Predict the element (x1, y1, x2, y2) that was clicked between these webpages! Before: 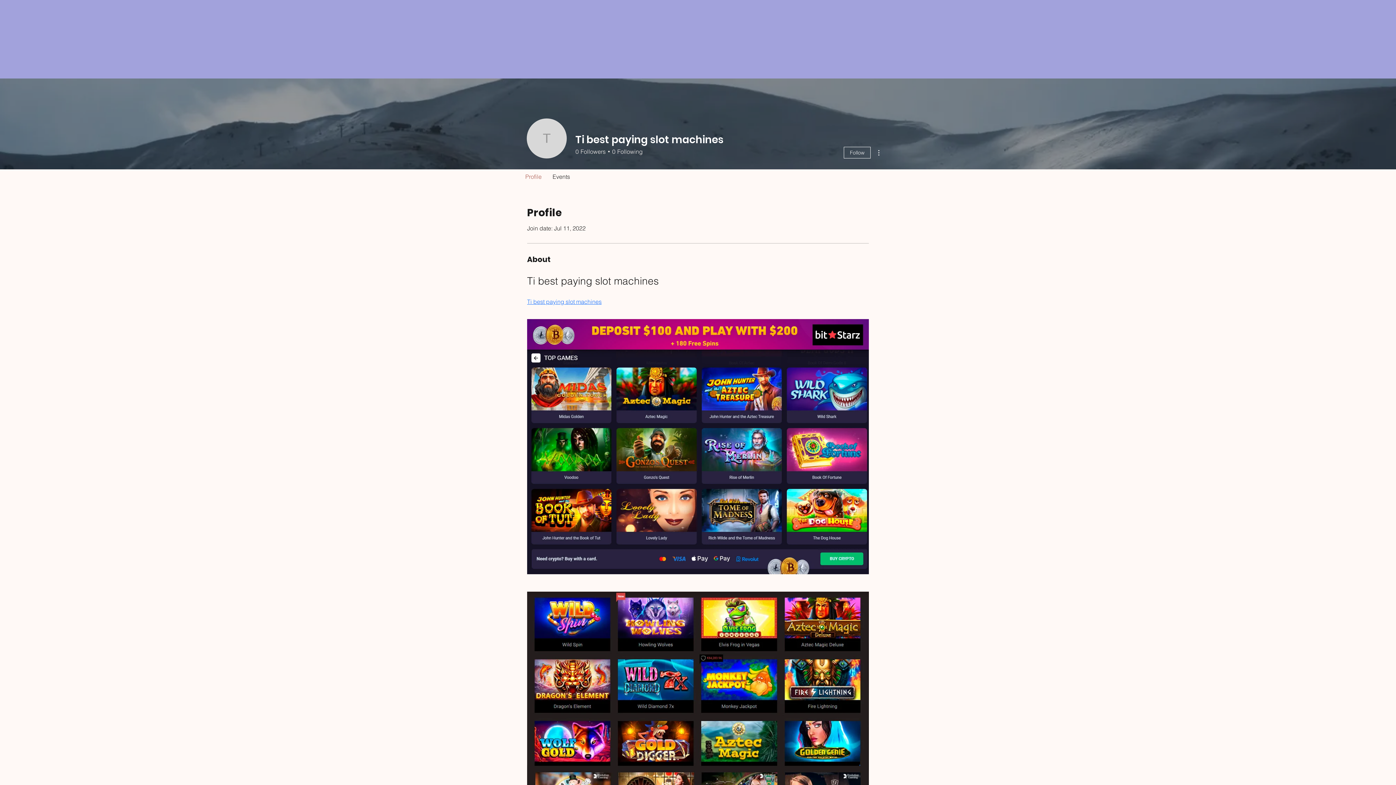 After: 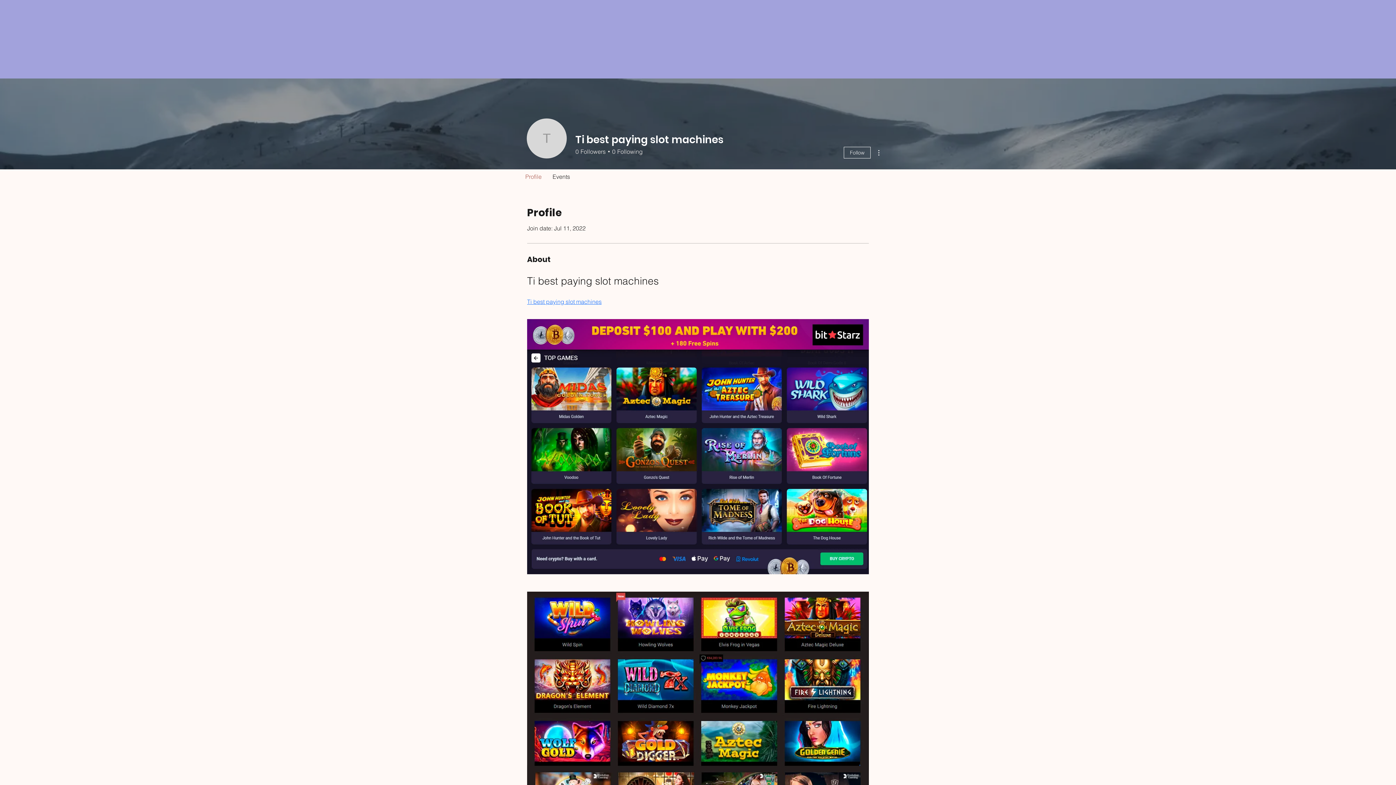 Action: bbox: (527, 319, 869, 574)